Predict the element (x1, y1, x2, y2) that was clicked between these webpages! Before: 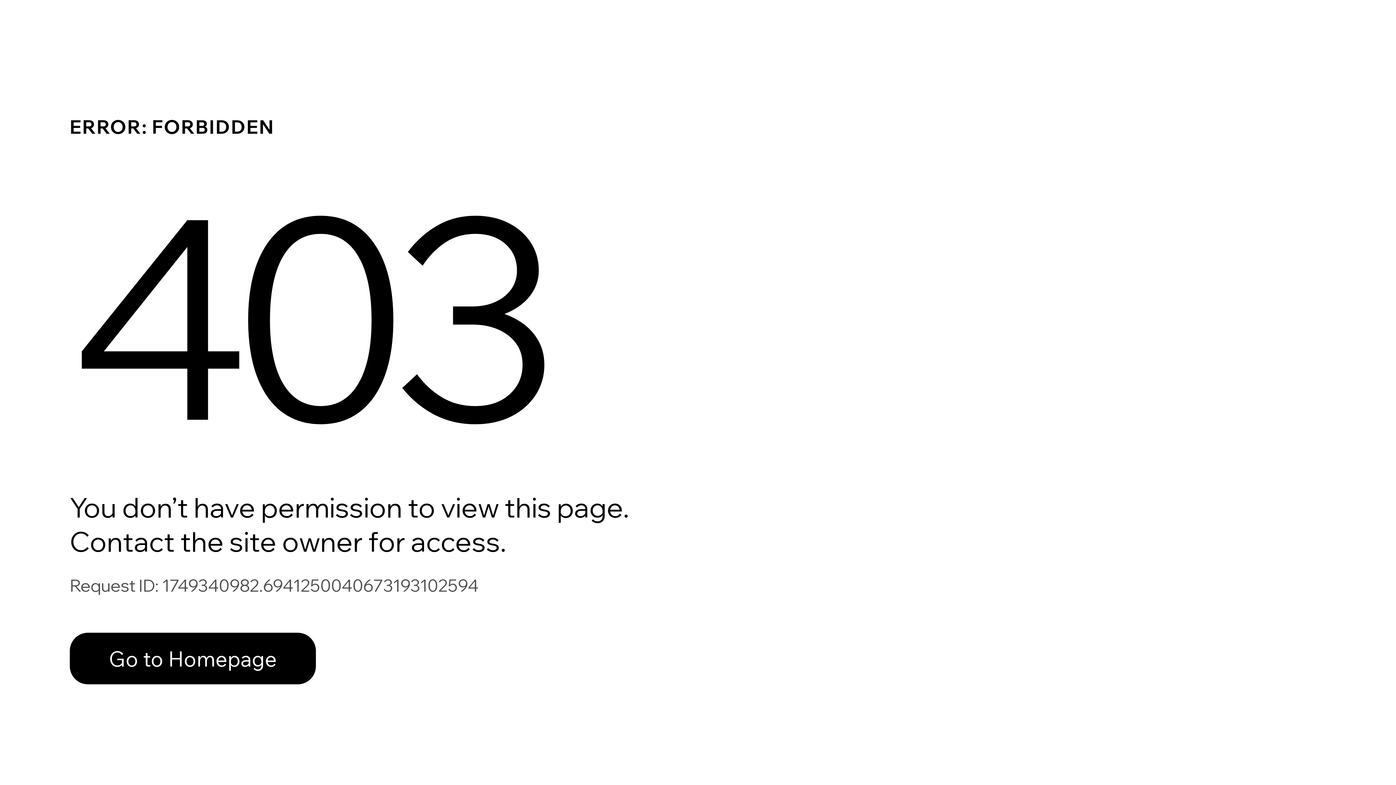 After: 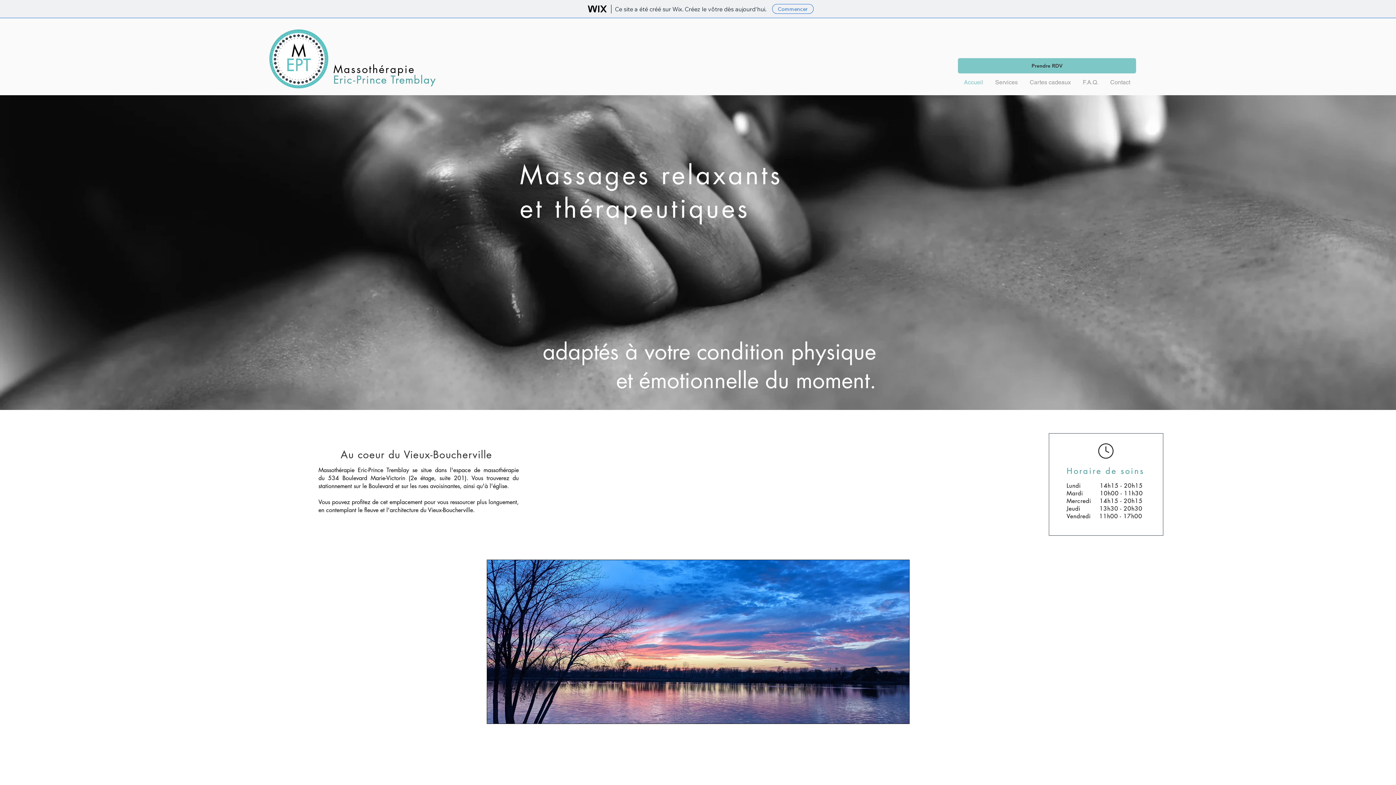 Action: bbox: (69, 617, 768, 694) label: Go to Homepage